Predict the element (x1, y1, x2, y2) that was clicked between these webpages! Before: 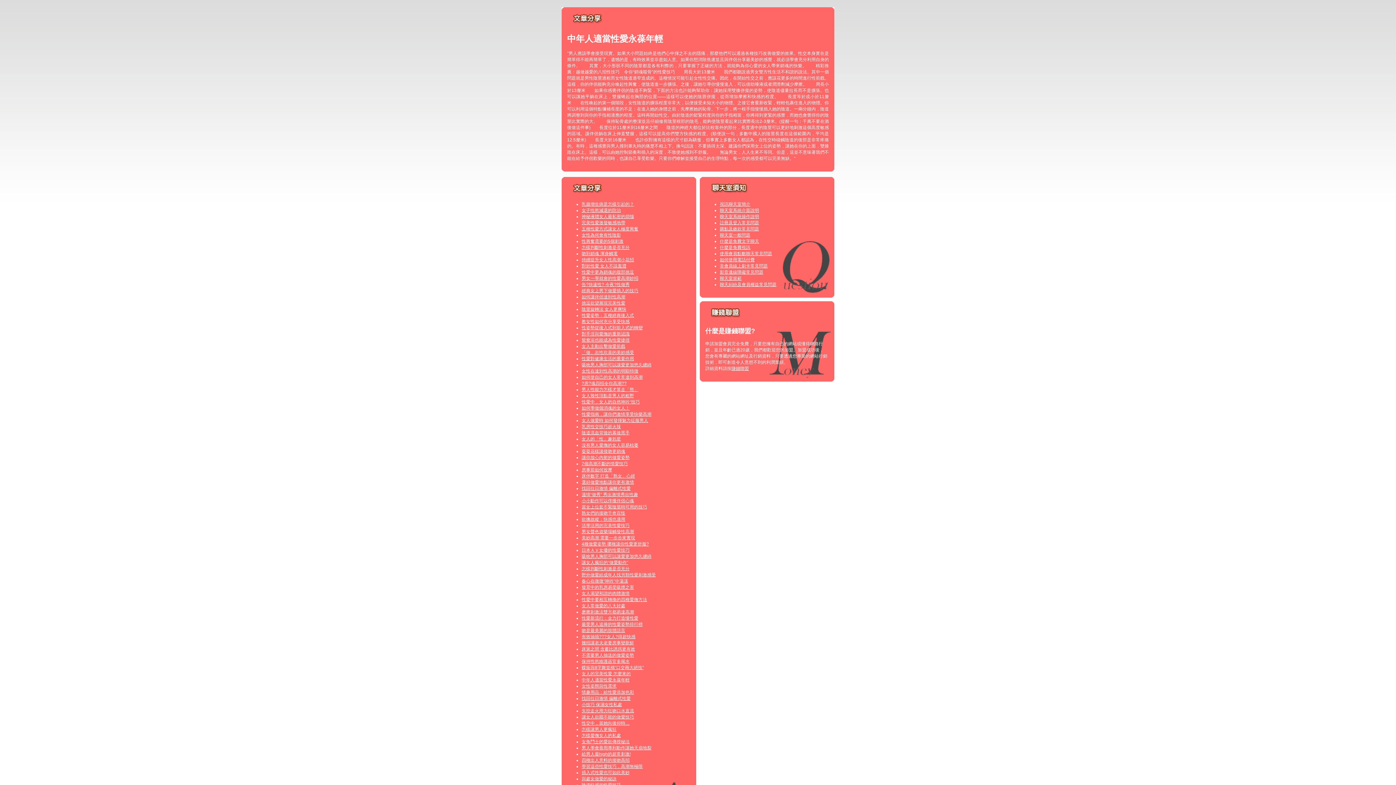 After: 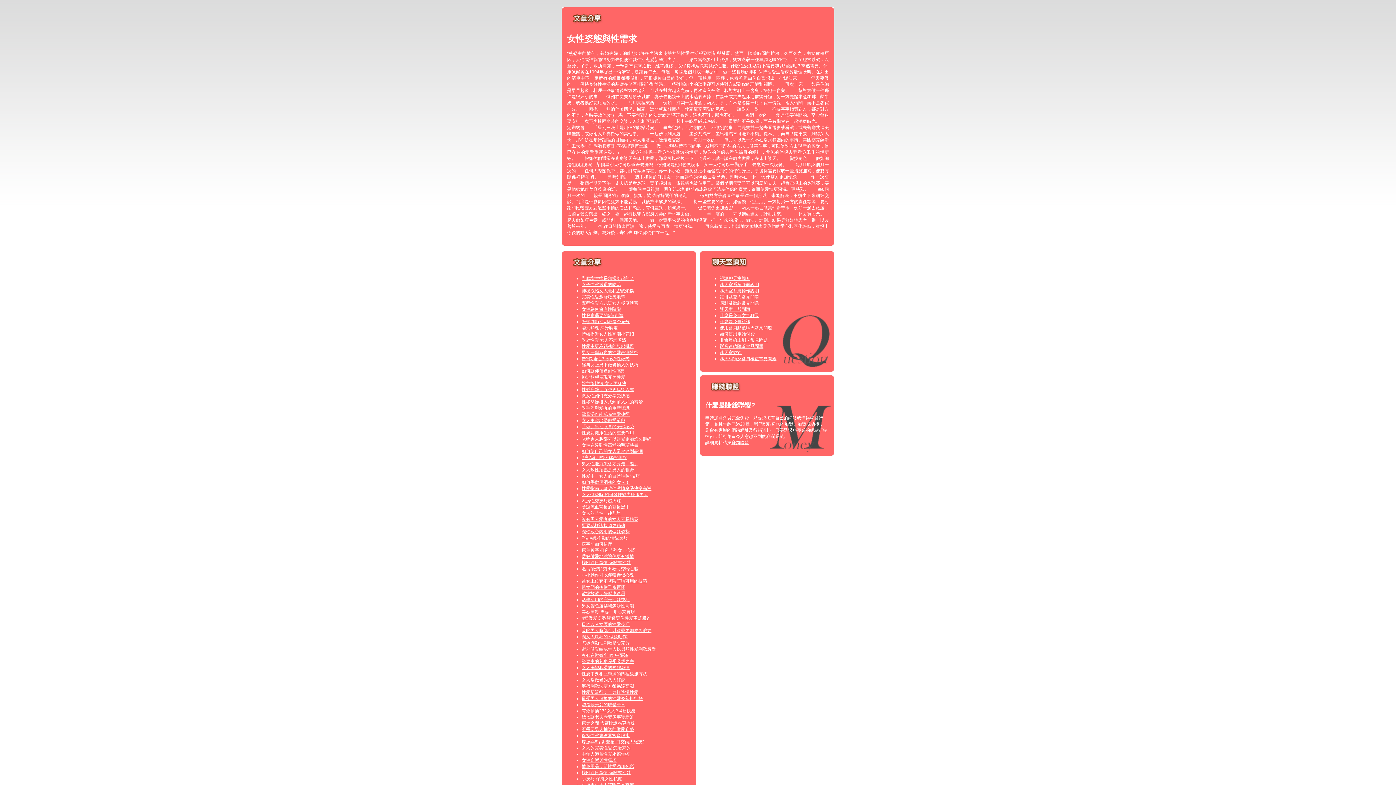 Action: bbox: (581, 684, 616, 689) label: 女性姿態與性需求